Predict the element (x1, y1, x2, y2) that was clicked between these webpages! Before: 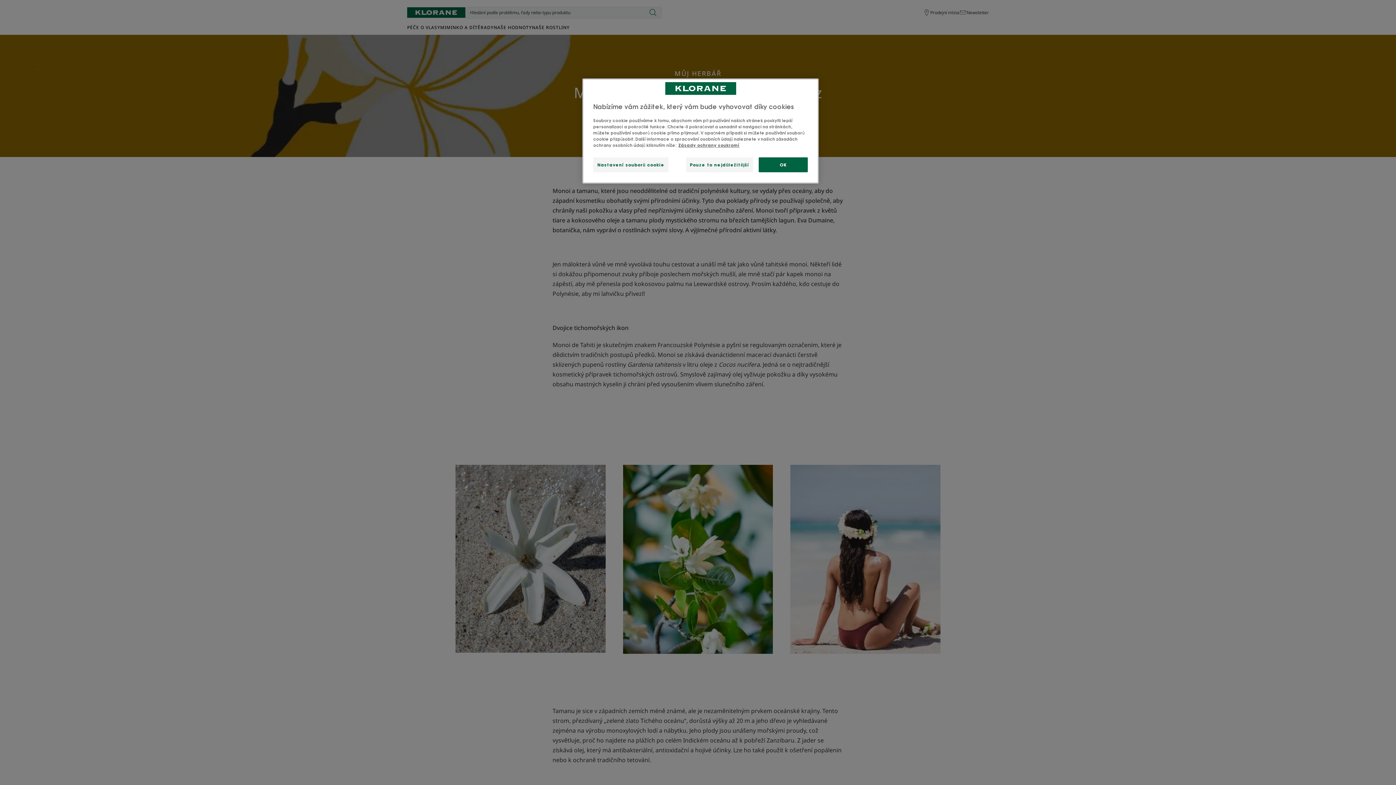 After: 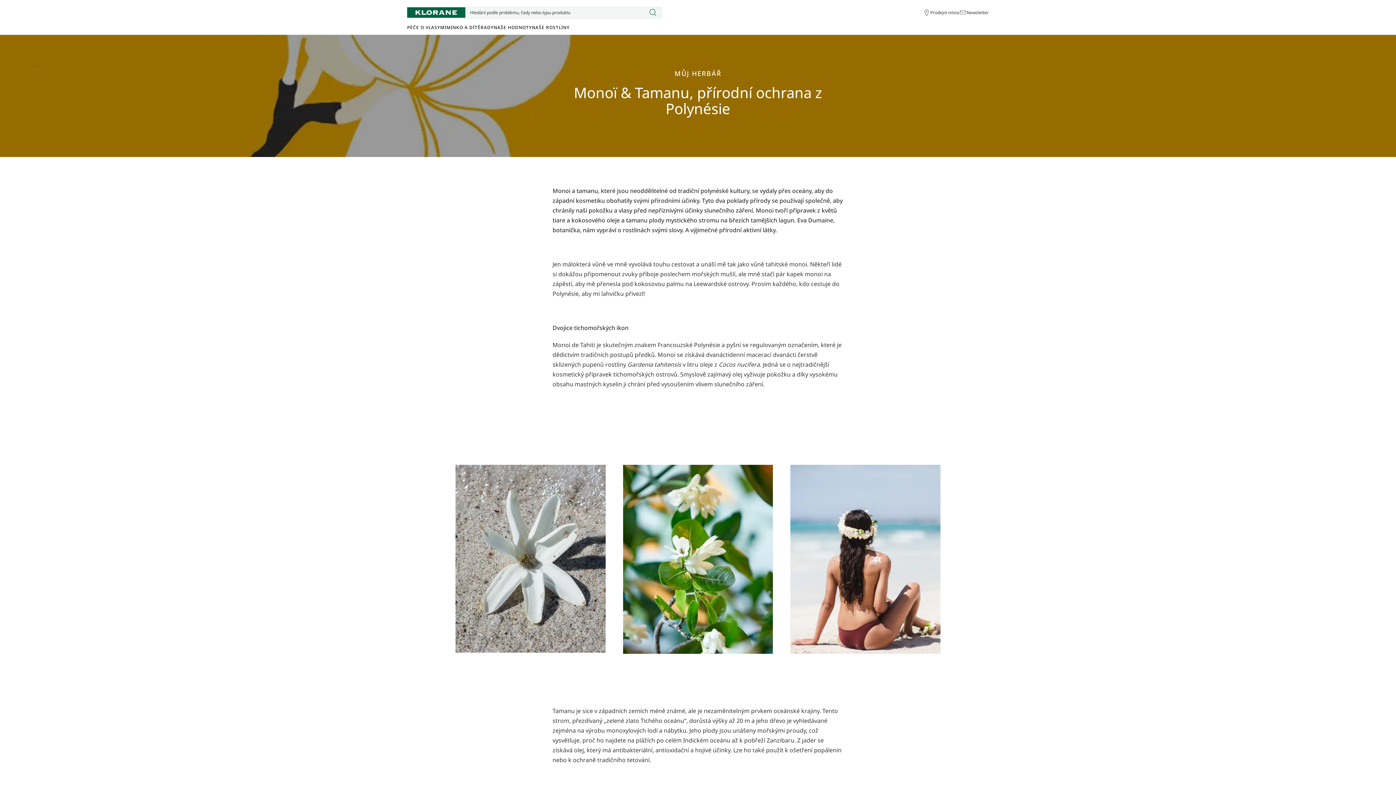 Action: bbox: (758, 157, 808, 172) label: OK